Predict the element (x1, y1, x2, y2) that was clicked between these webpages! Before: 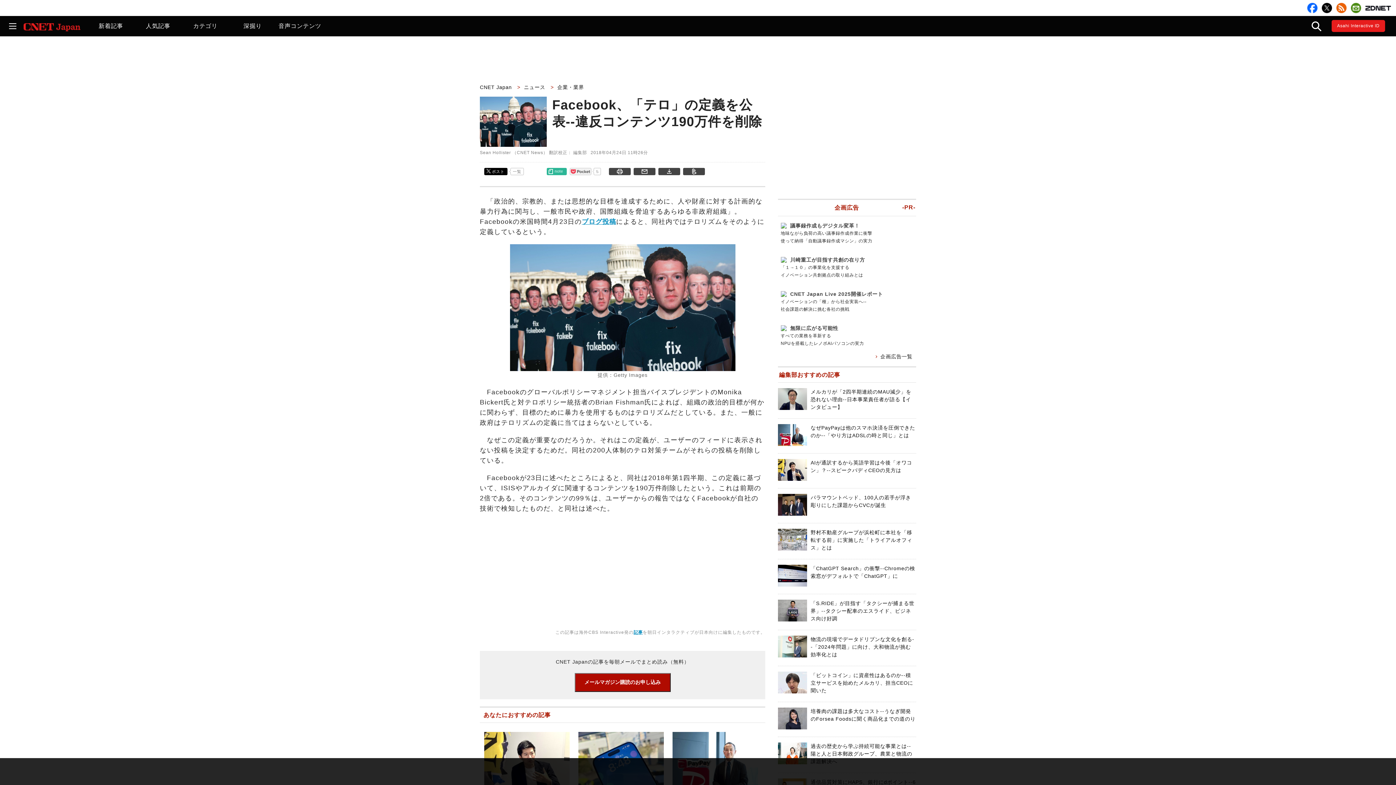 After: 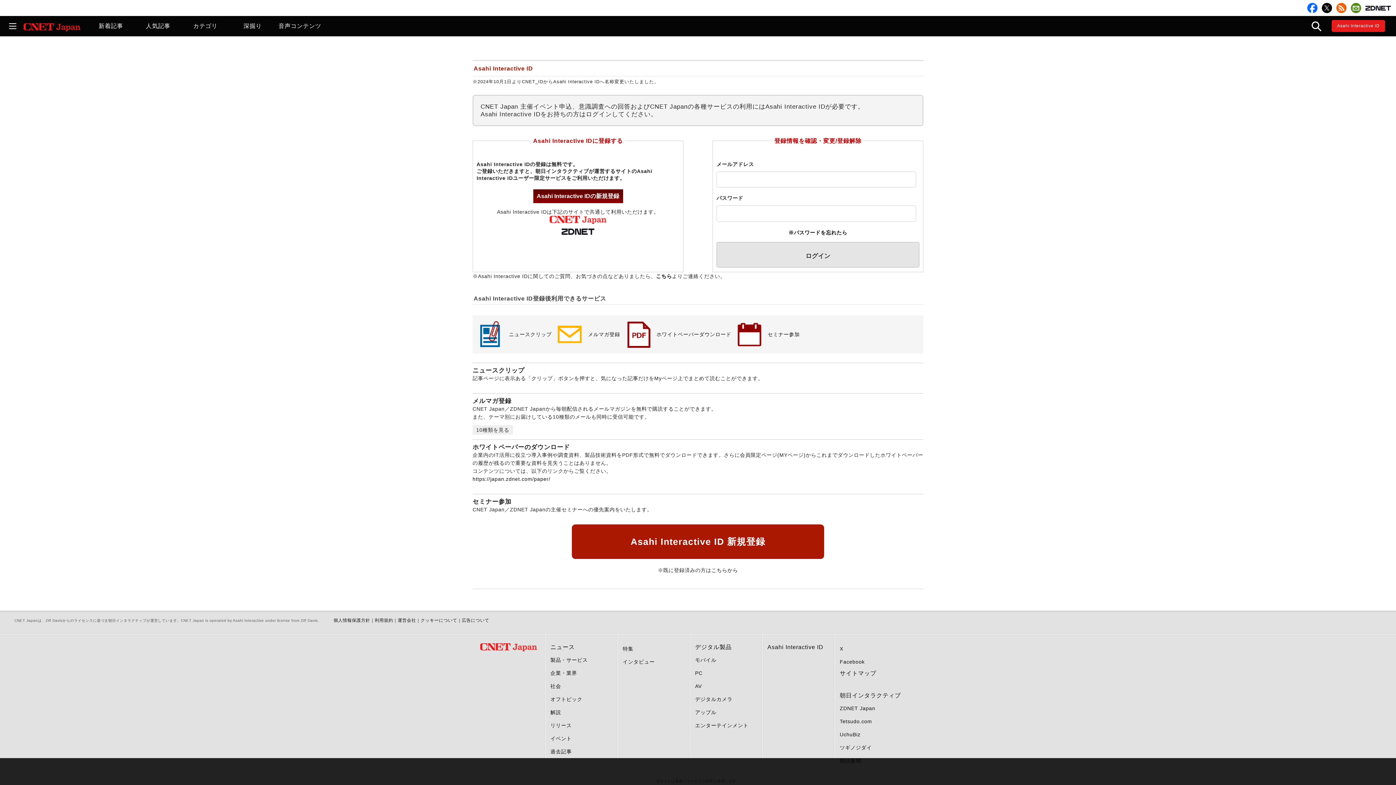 Action: bbox: (1351, 2, 1361, 13)